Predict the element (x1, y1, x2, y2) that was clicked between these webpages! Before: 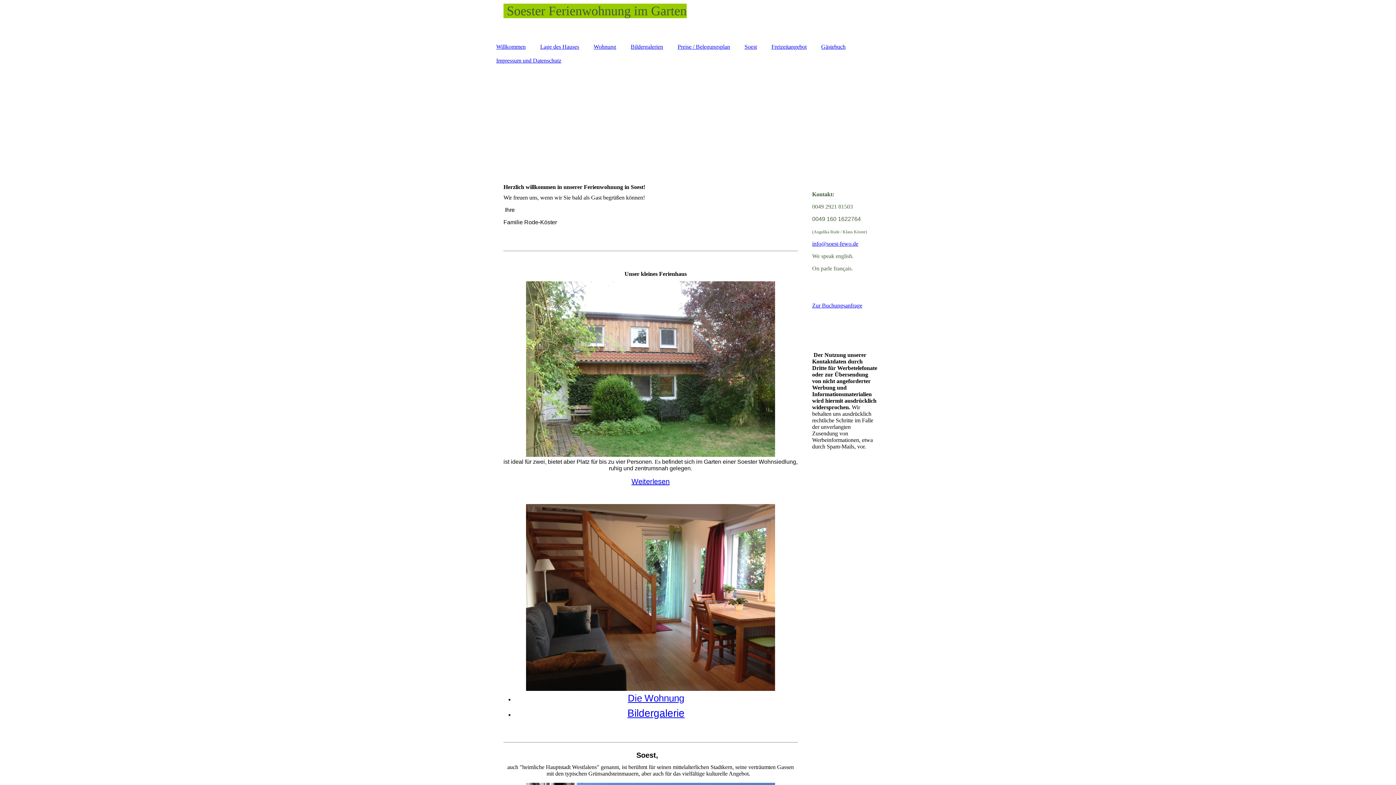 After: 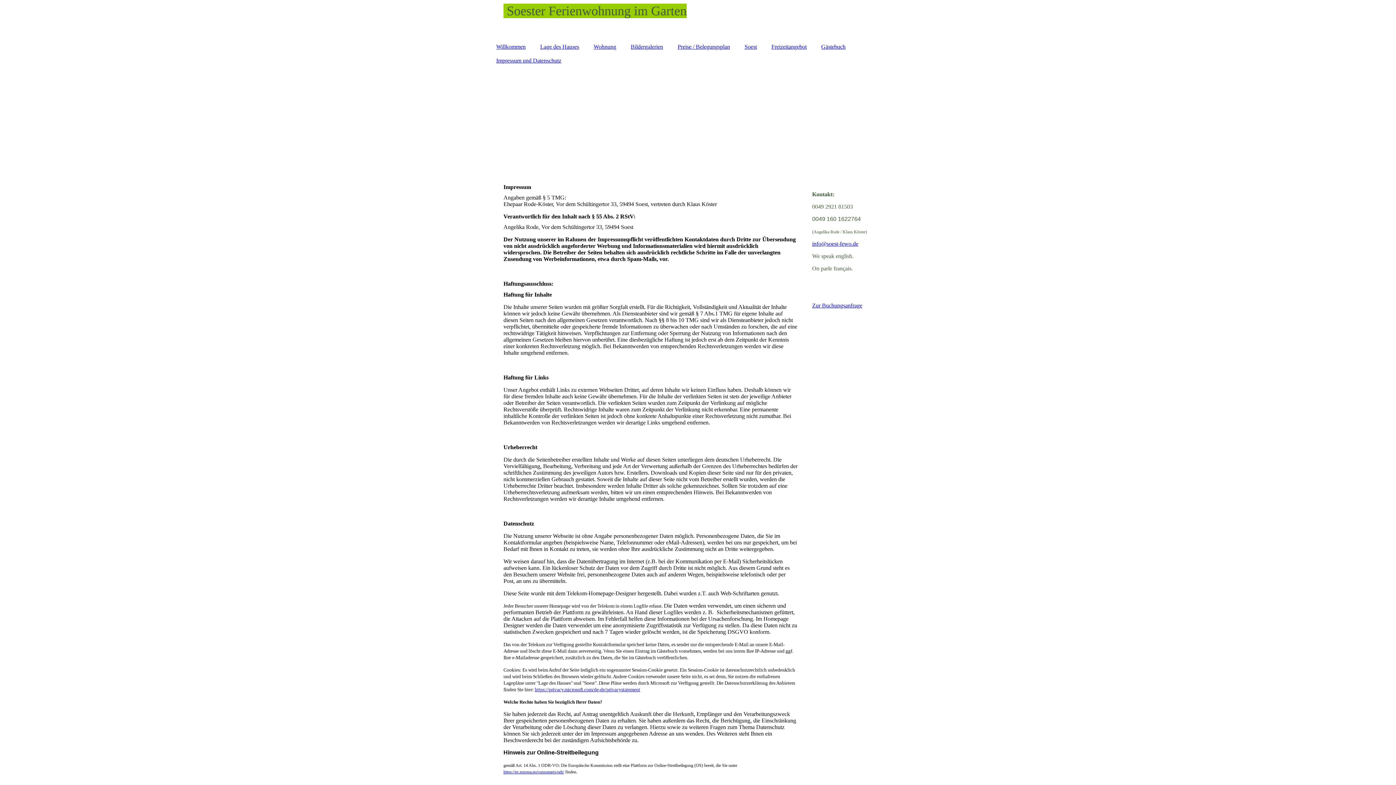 Action: label: Impressum und Datenschutz bbox: (489, 53, 568, 67)